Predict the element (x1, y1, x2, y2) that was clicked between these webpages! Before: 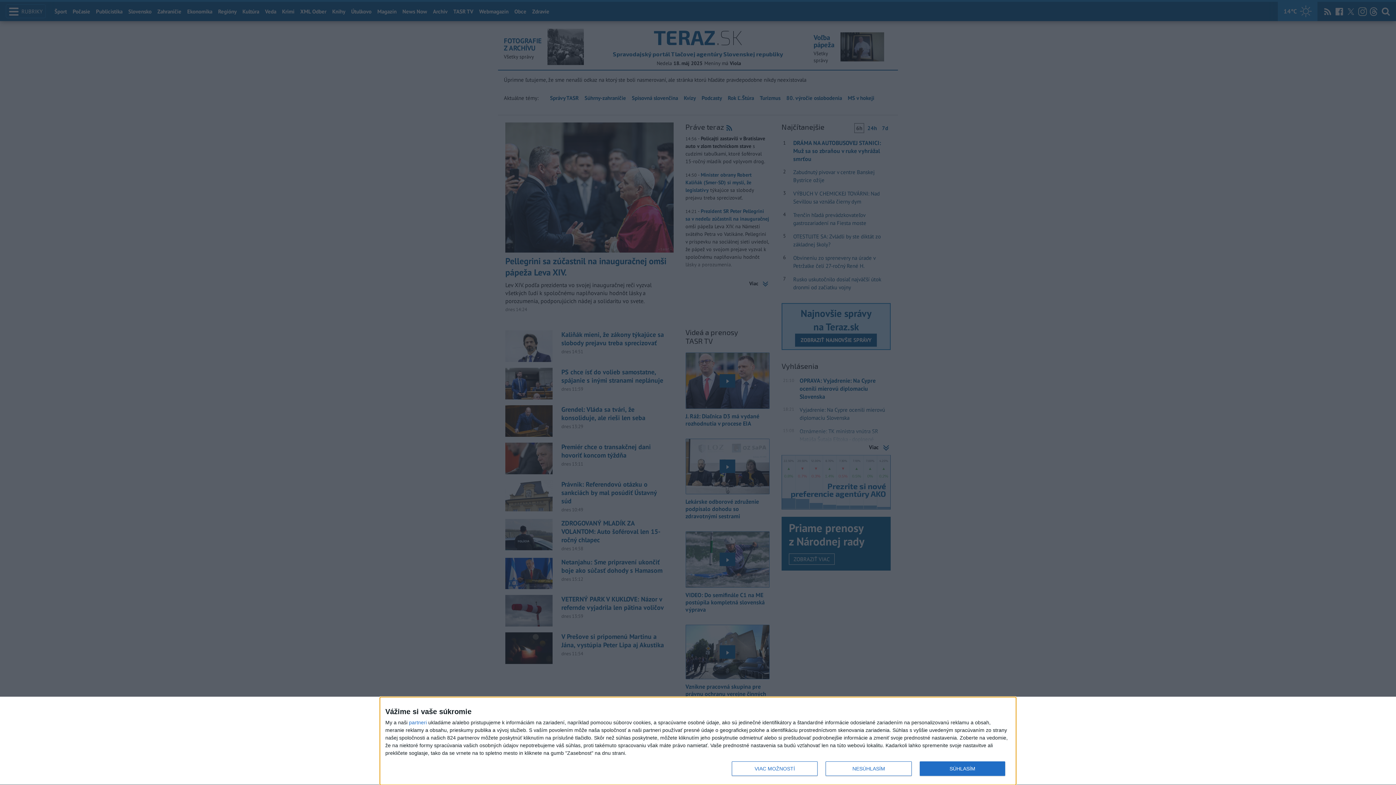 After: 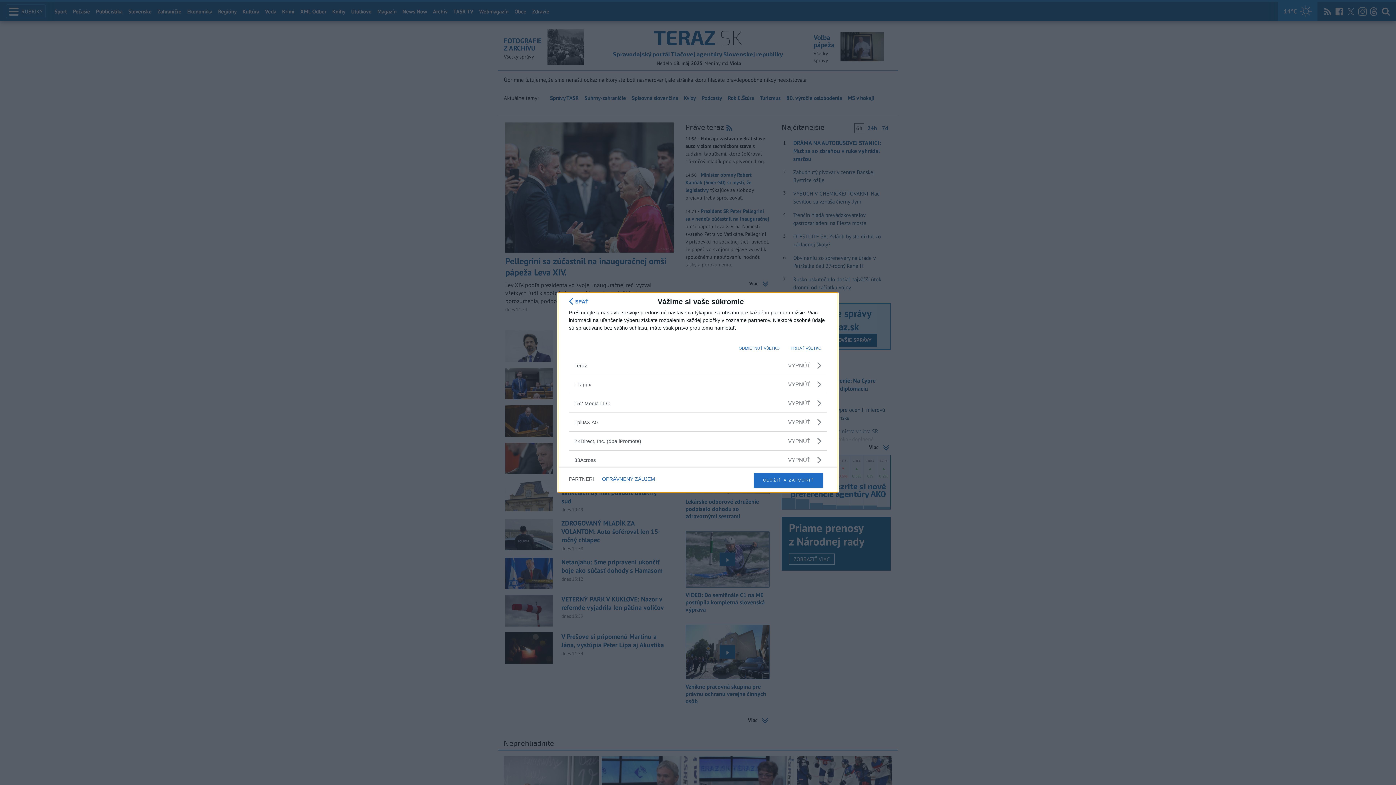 Action: label: partneri bbox: (409, 720, 426, 725)